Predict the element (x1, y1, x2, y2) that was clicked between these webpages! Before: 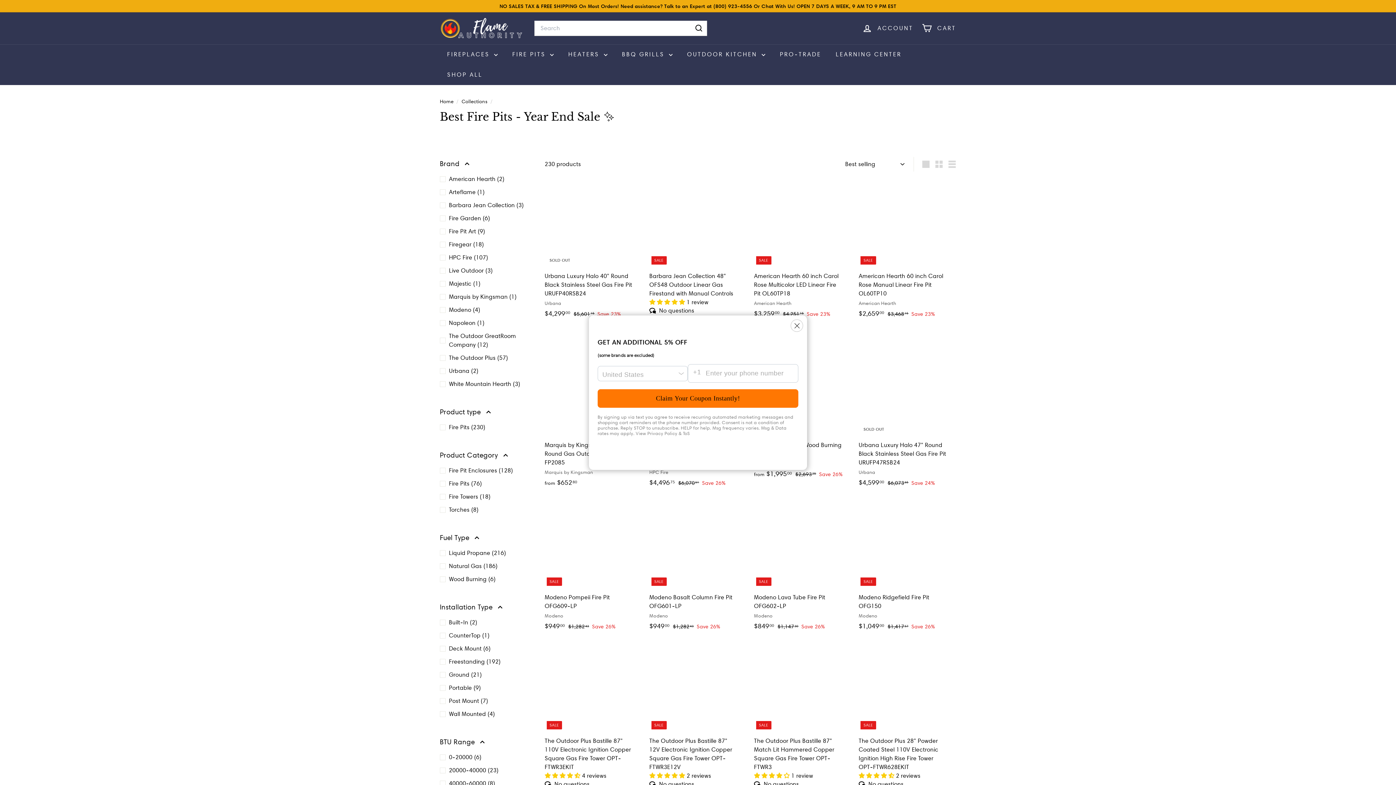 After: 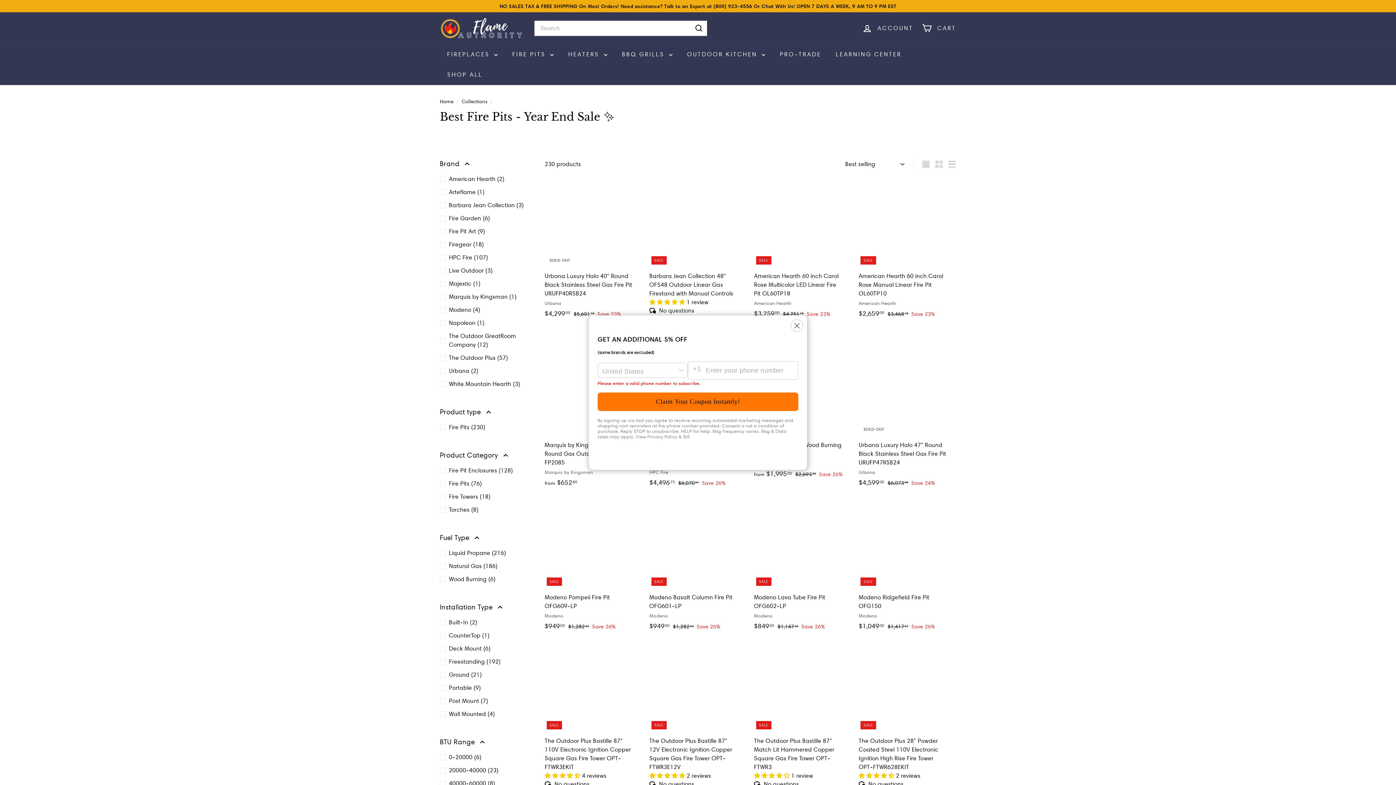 Action: bbox: (597, 389, 798, 408) label: Claim Your Coupon Instantly!